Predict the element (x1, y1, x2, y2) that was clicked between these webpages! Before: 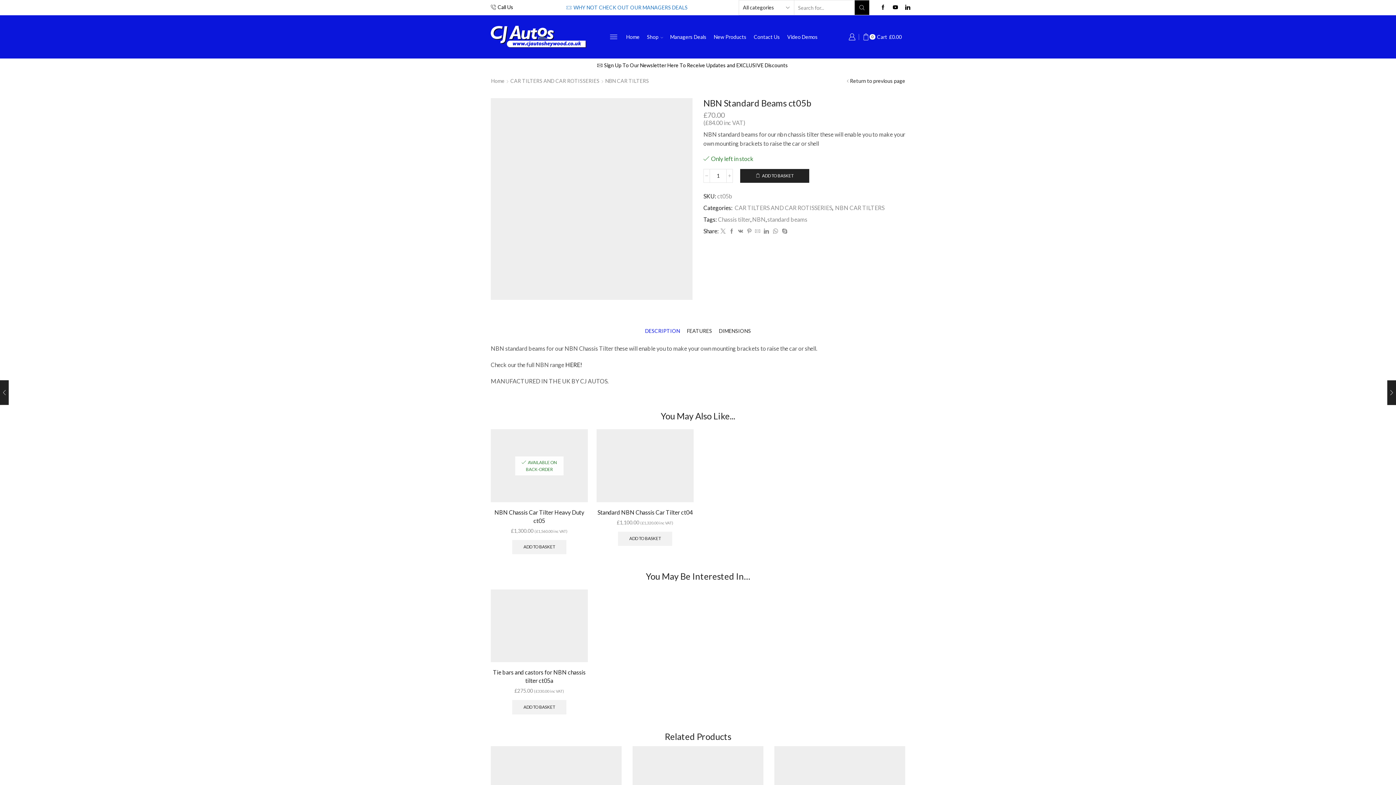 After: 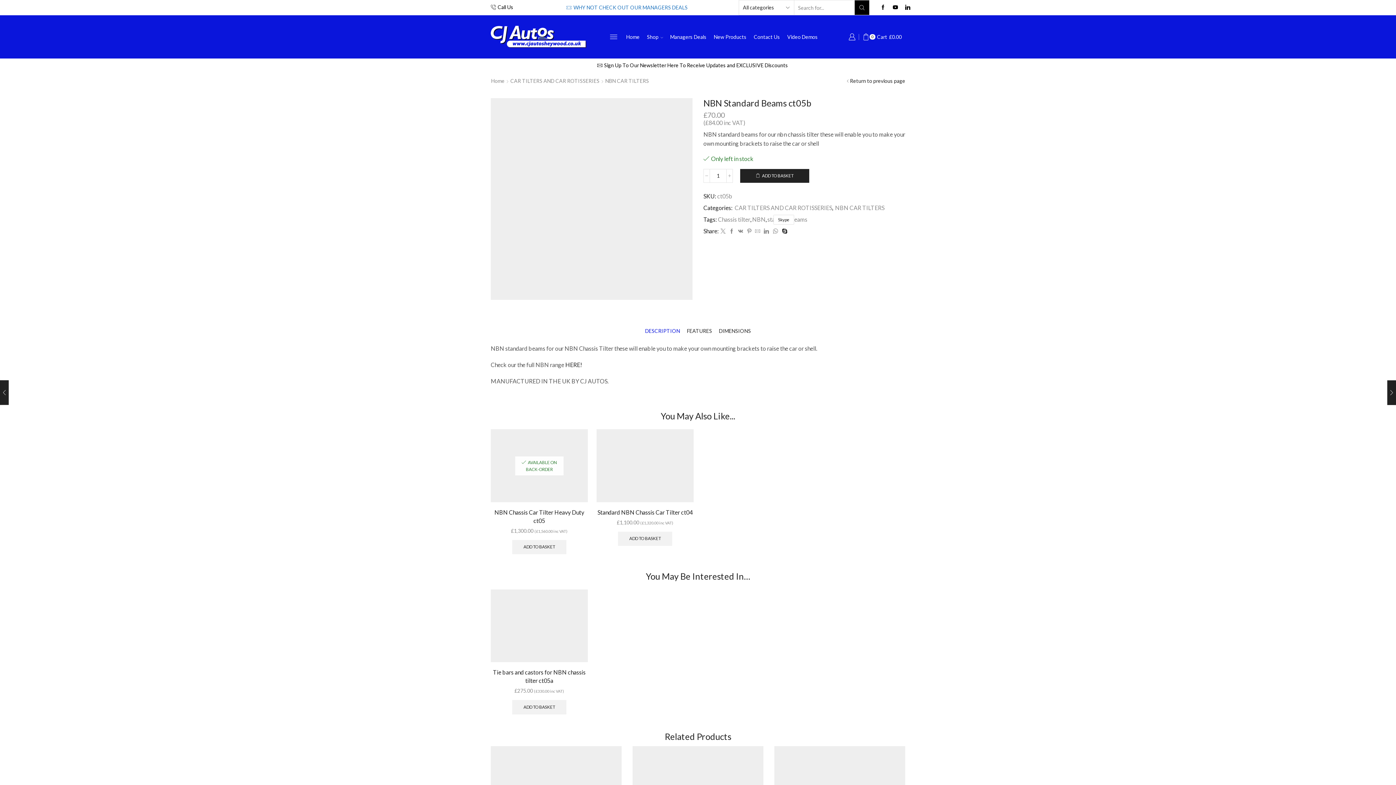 Action: bbox: (780, 228, 787, 234)